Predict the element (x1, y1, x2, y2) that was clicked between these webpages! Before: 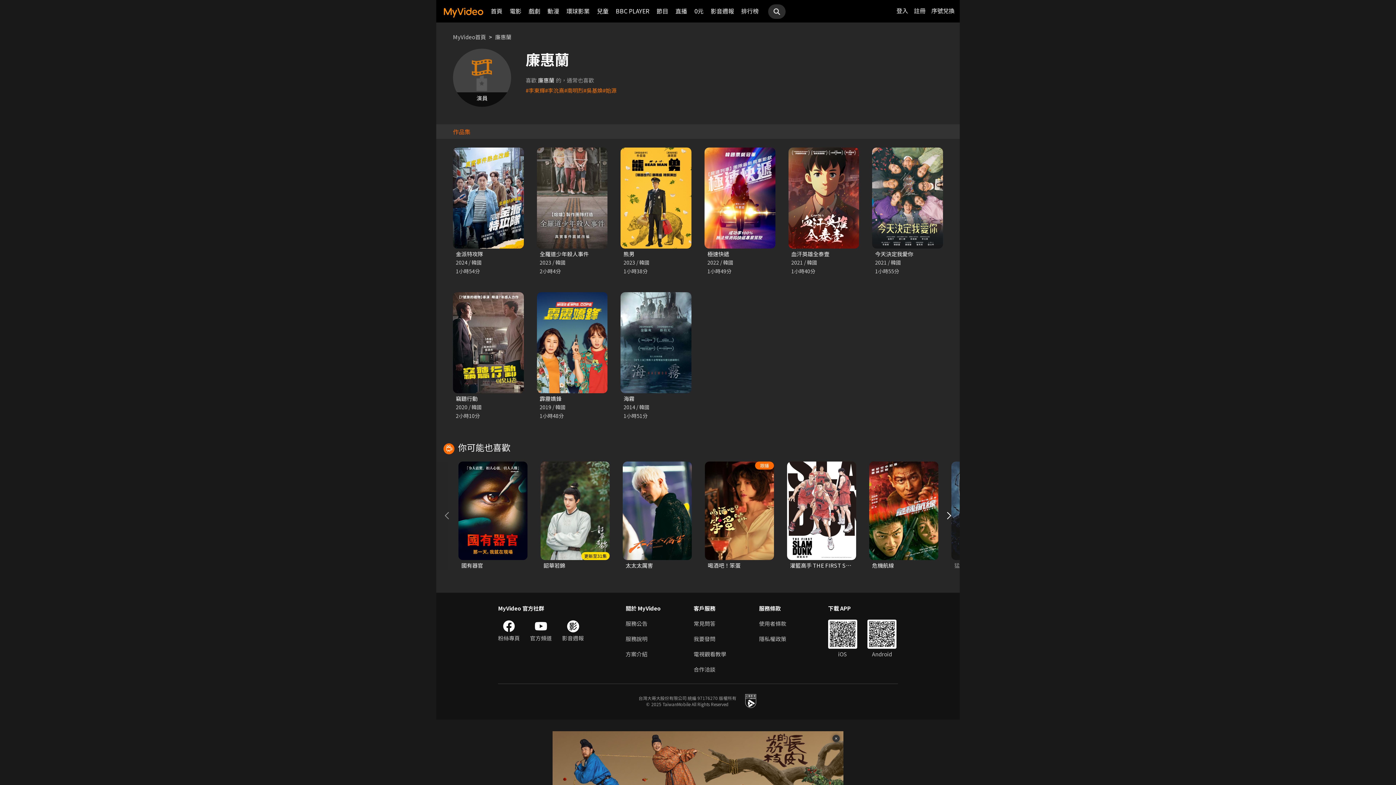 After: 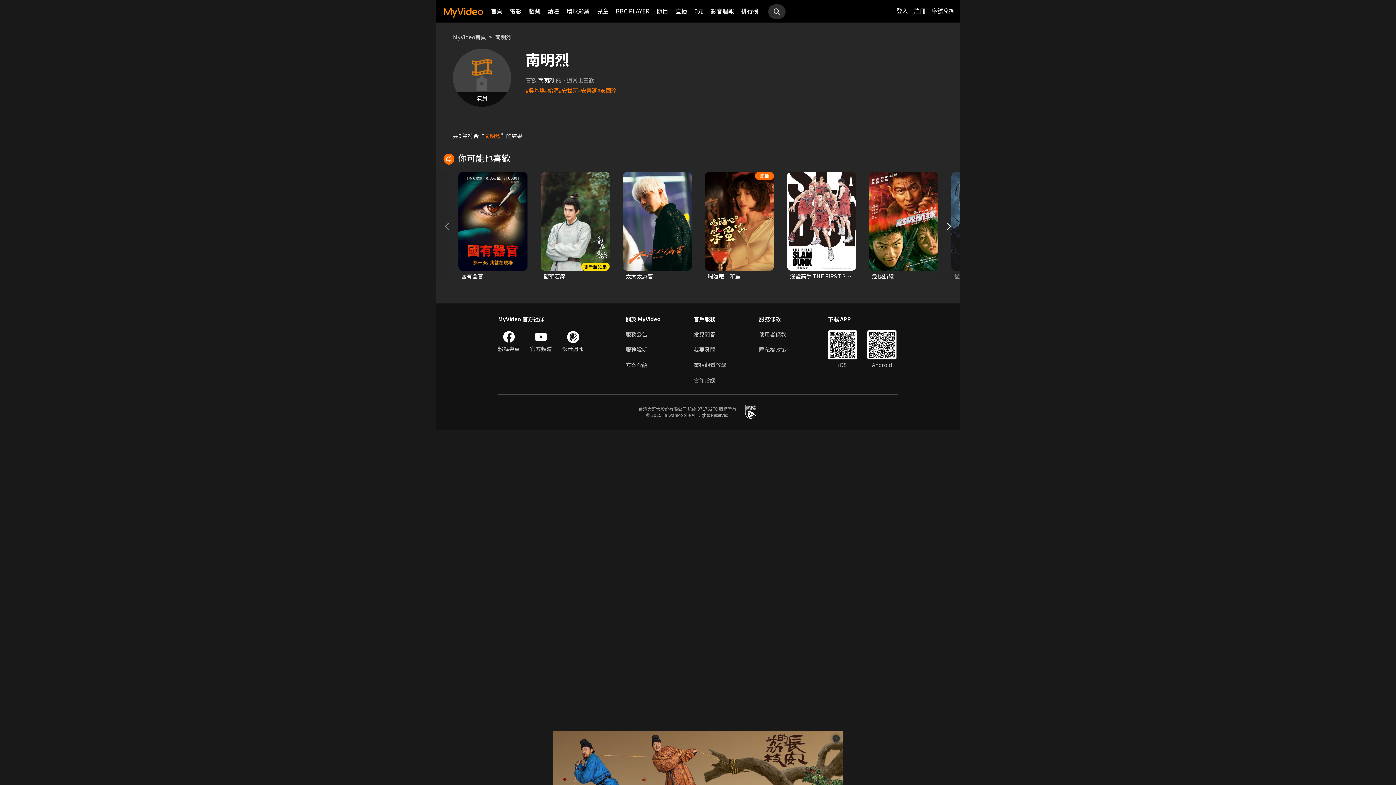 Action: bbox: (564, 86, 583, 94) label: #南明烈